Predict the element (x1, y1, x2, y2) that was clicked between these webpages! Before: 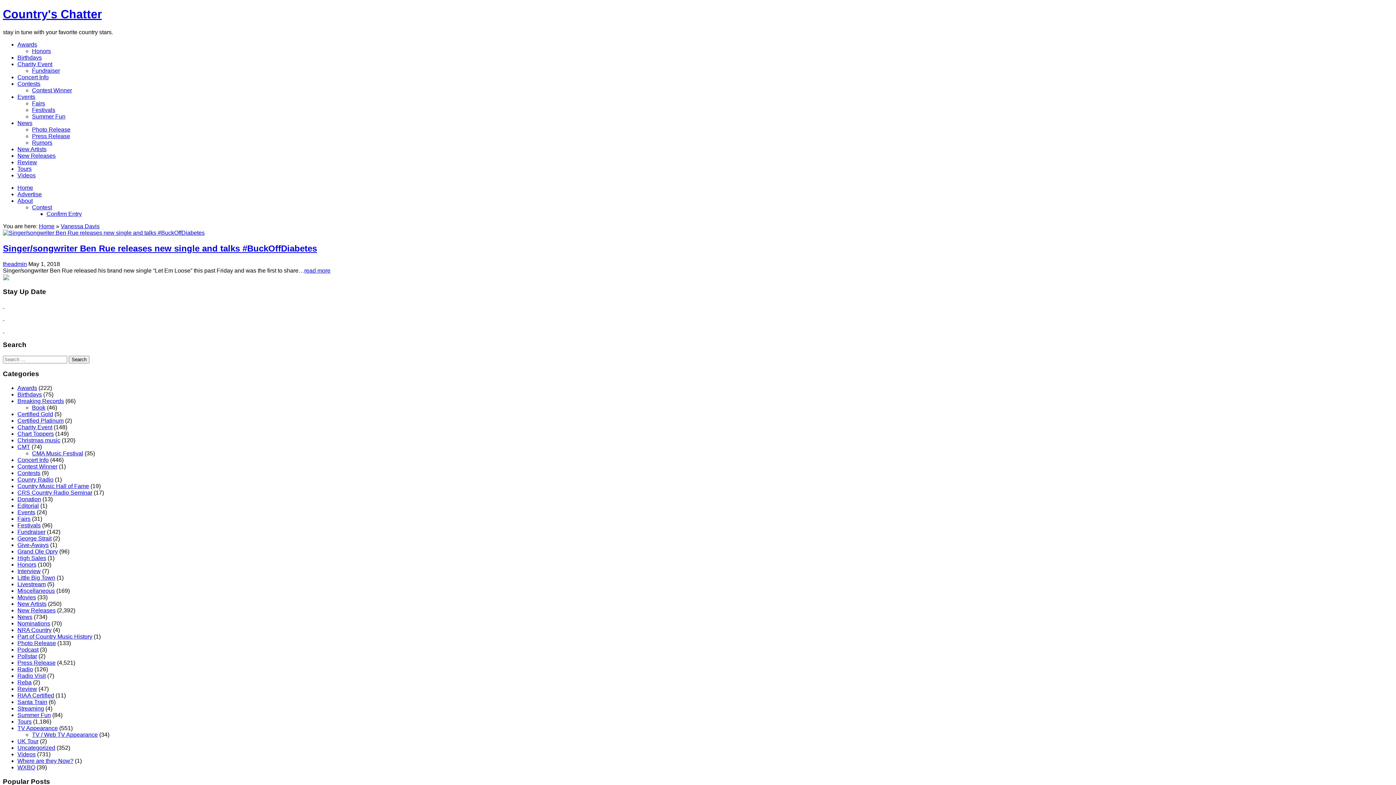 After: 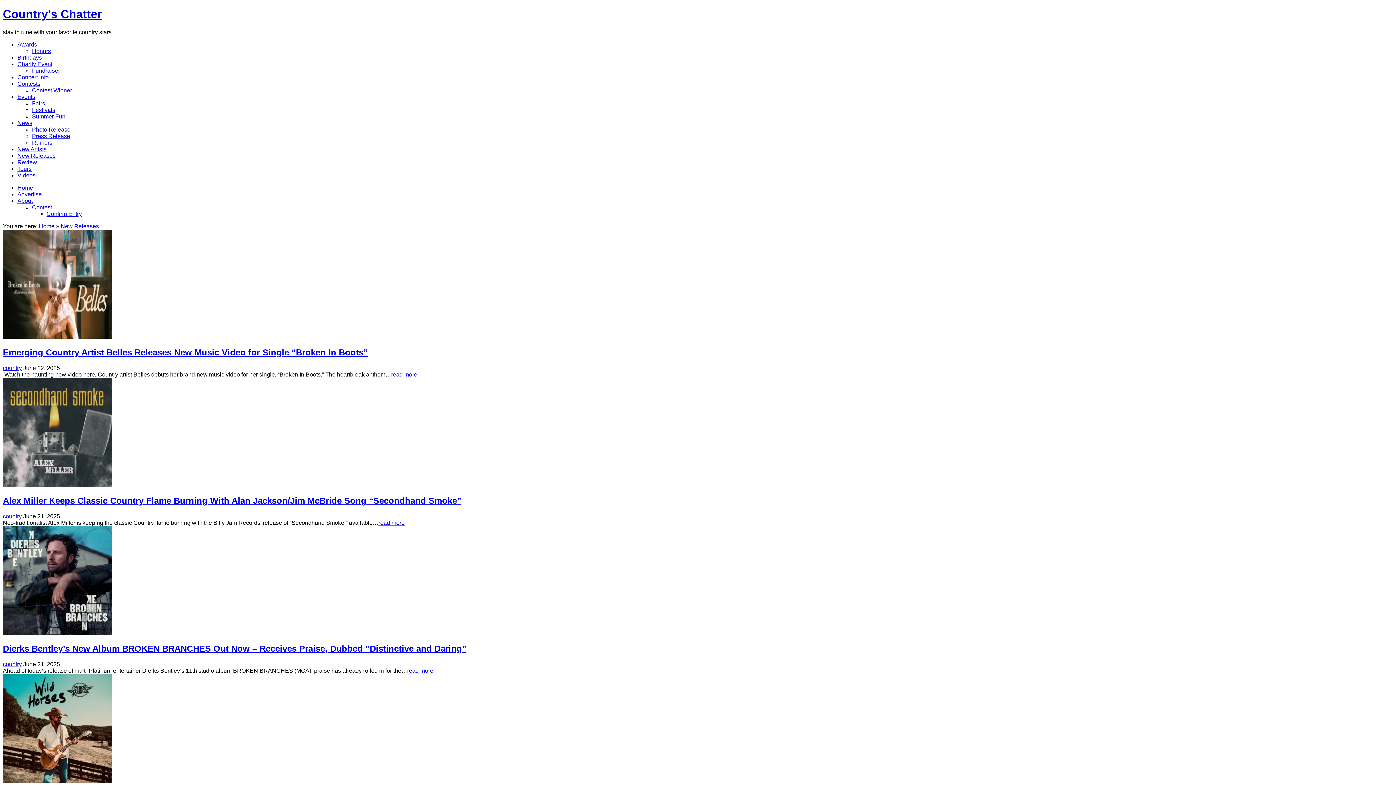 Action: label: New Releases bbox: (17, 607, 55, 613)